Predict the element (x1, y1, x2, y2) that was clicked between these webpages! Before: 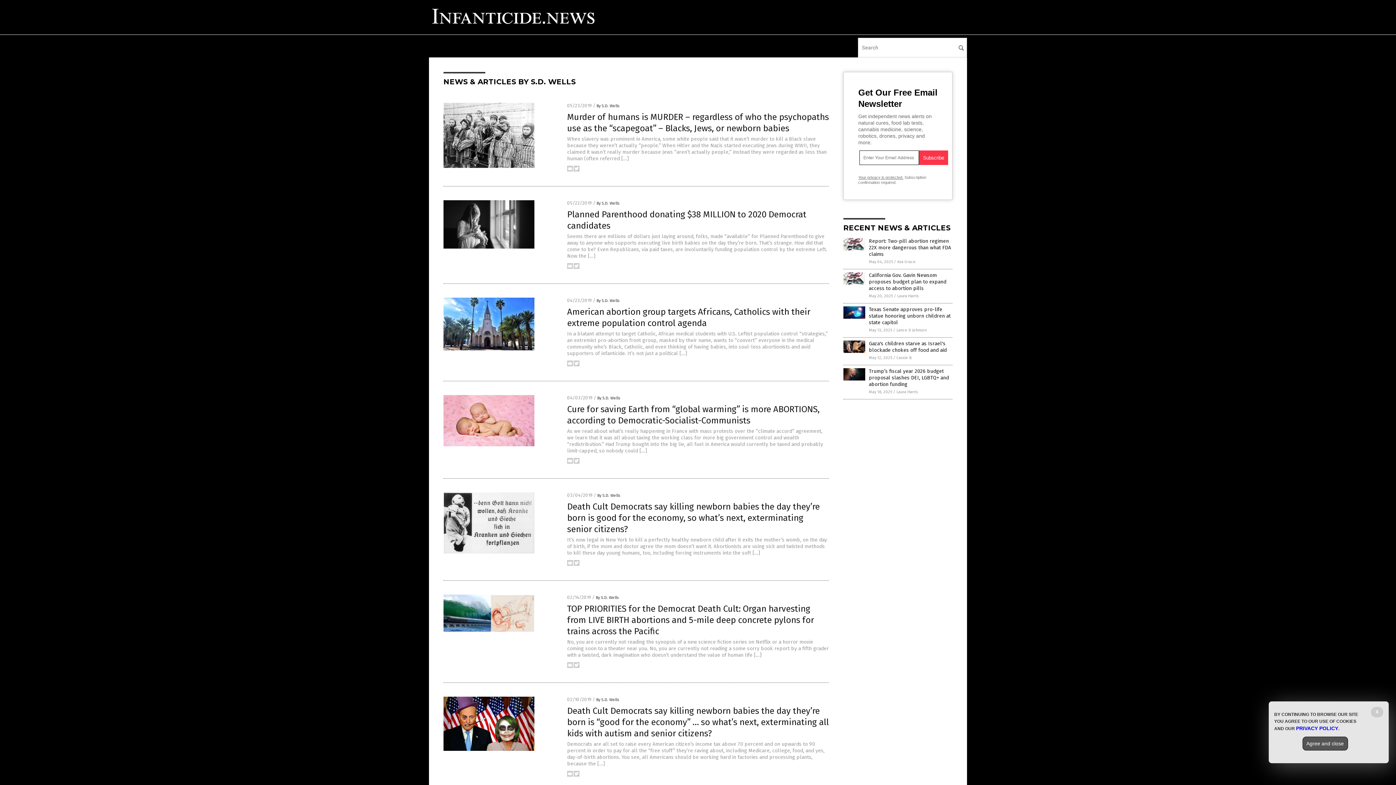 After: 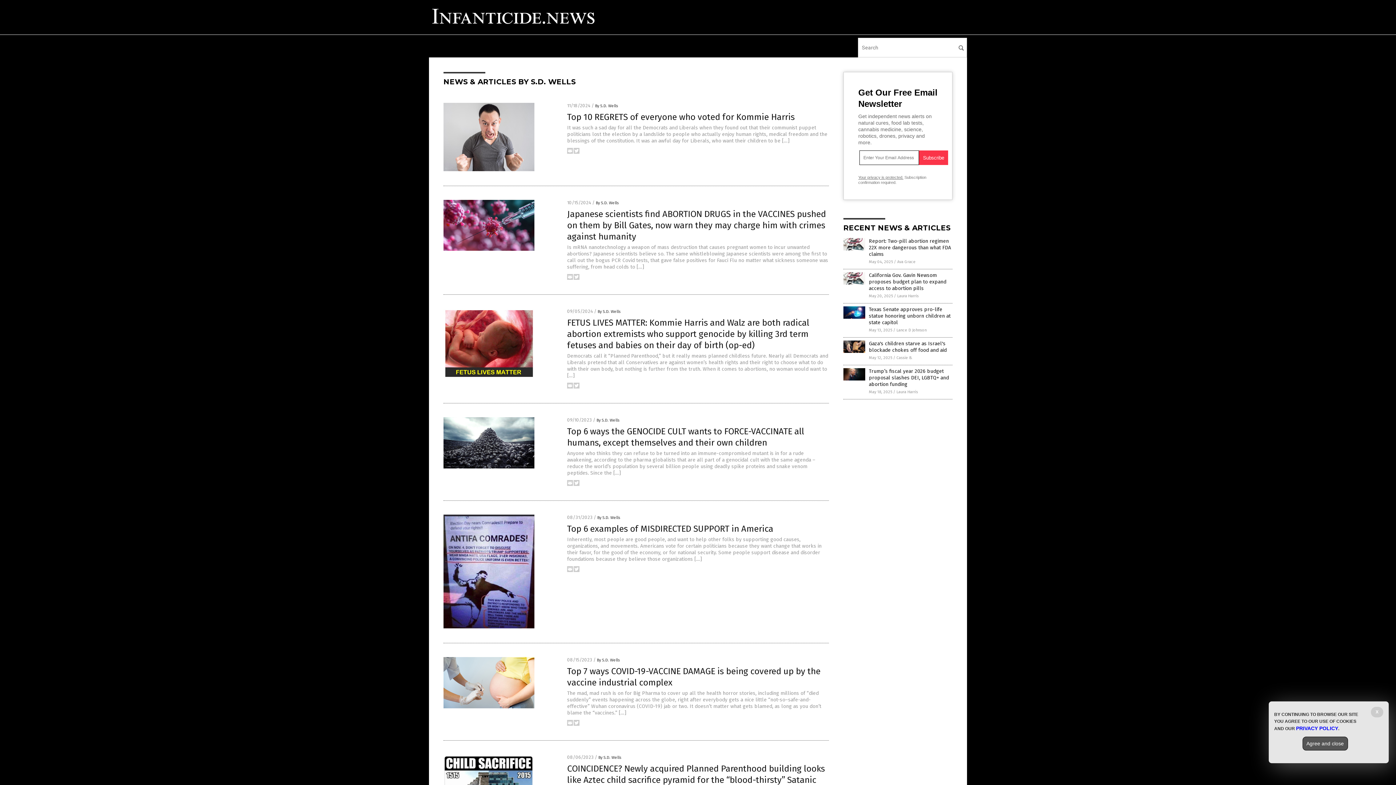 Action: bbox: (596, 697, 619, 702) label: By S.D. Wells